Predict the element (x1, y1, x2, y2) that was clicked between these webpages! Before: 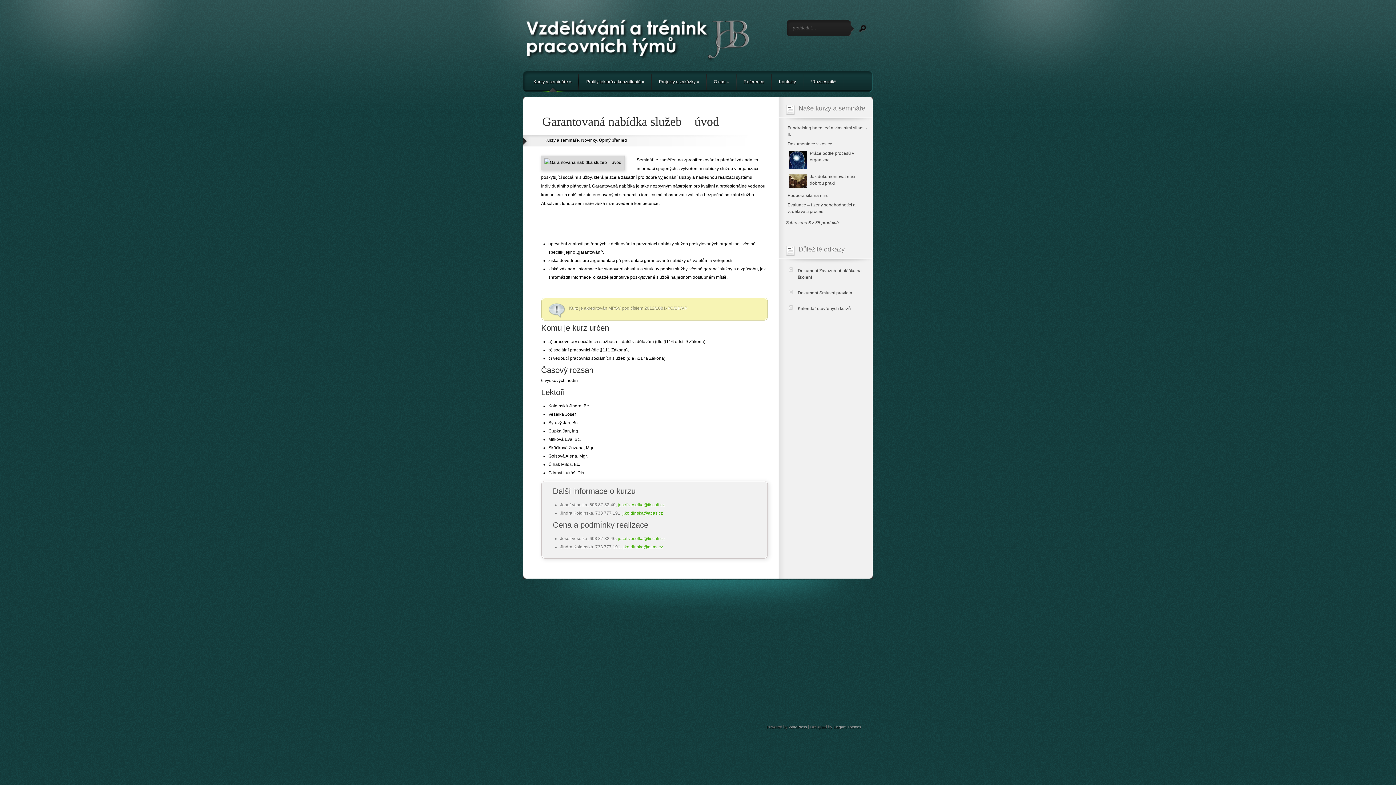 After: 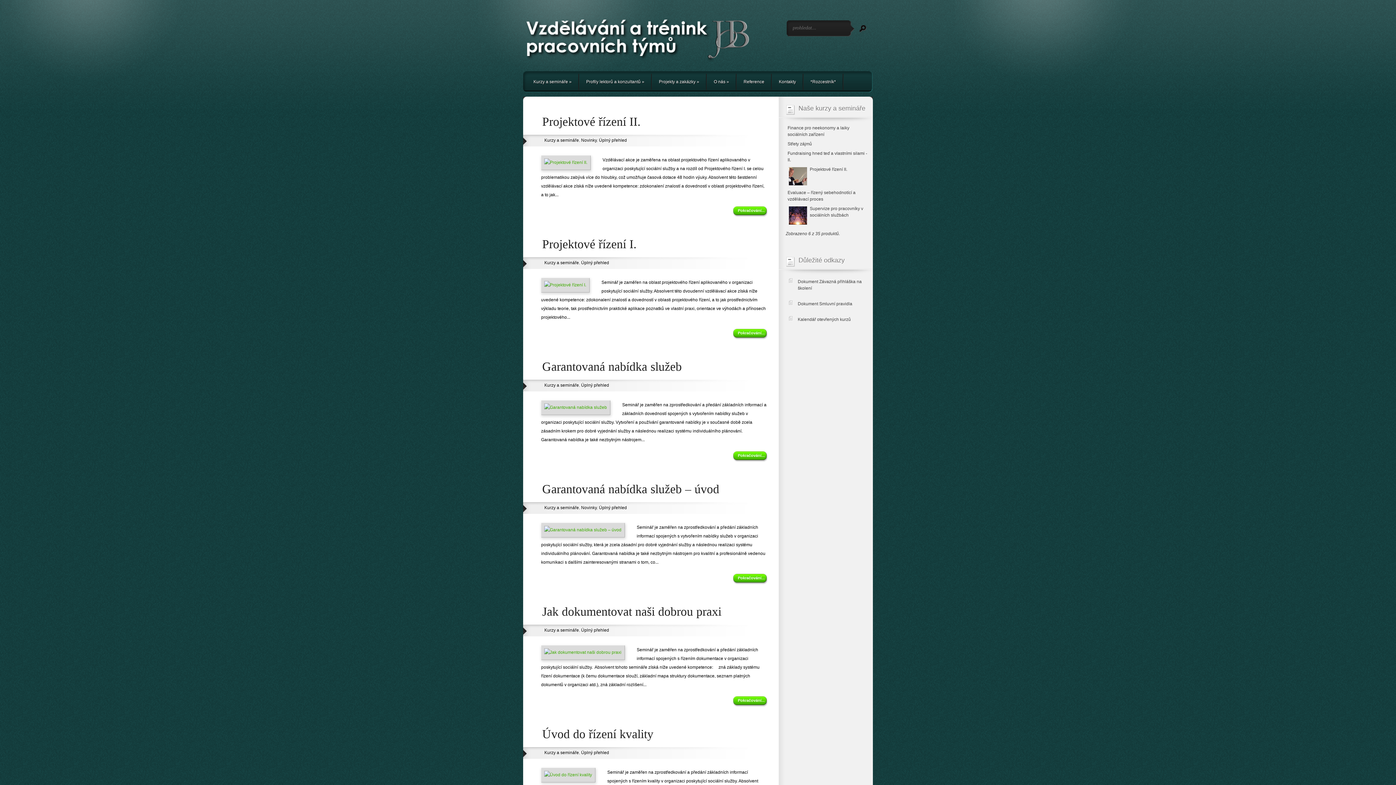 Action: bbox: (599, 137, 627, 142) label: Úplný přehled